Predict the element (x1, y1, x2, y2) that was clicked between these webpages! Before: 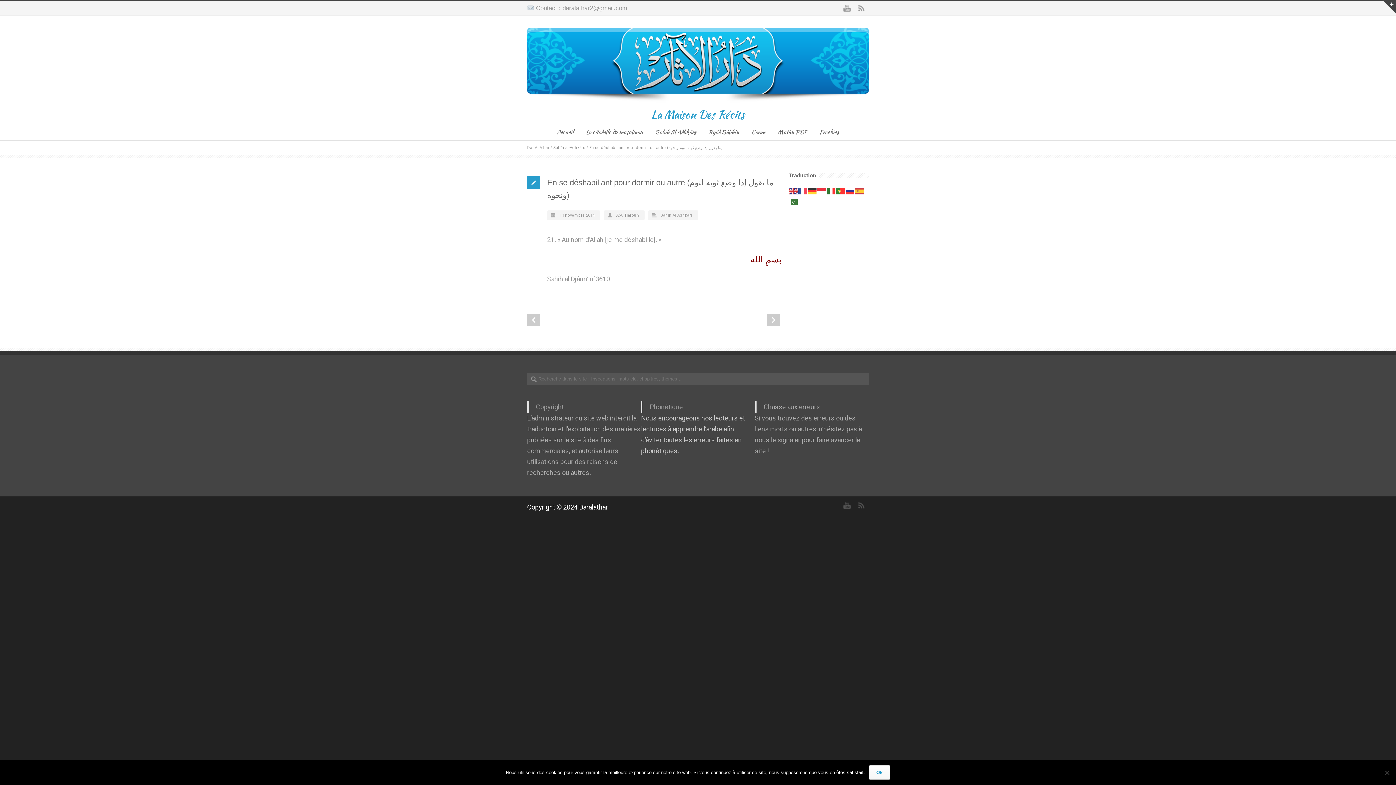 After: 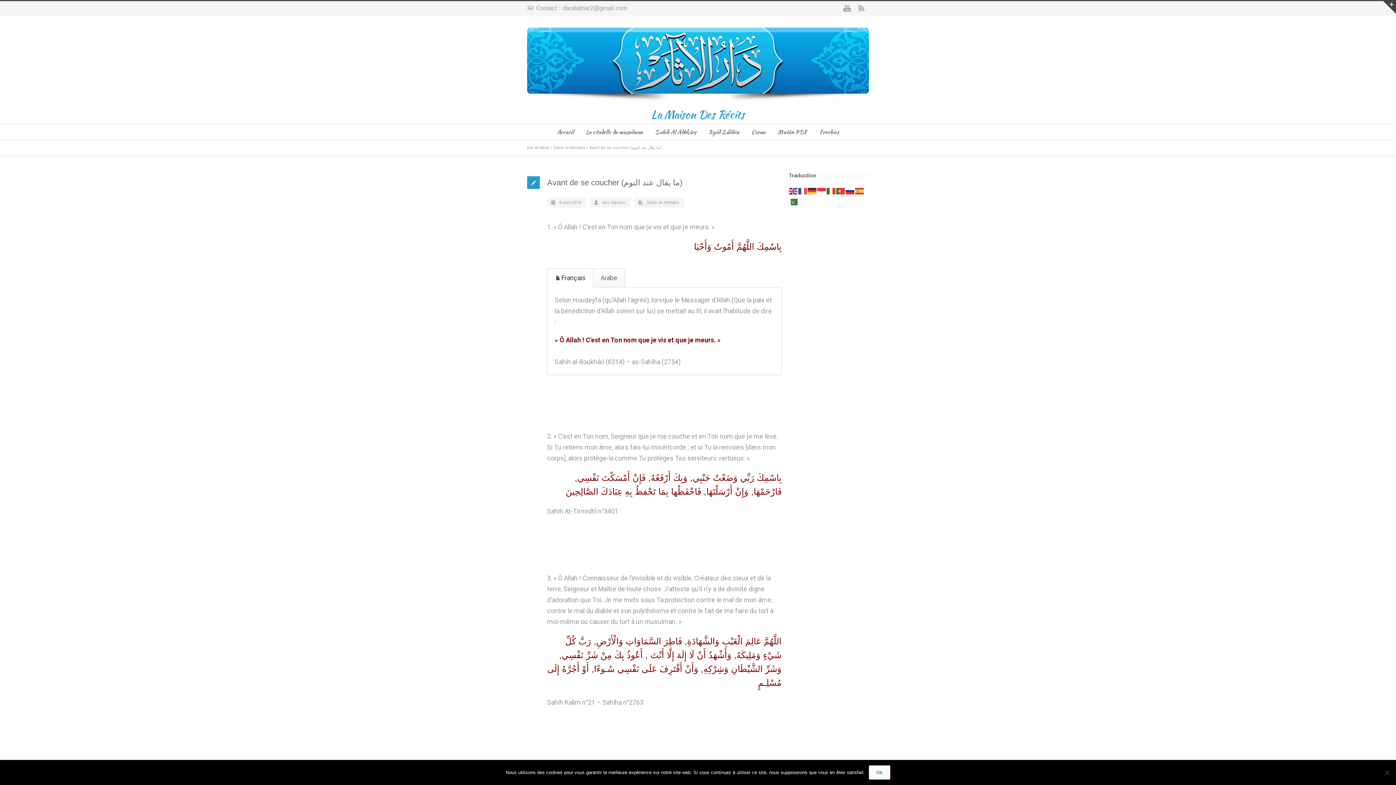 Action: bbox: (527, 313, 540, 326) label: Prev Post